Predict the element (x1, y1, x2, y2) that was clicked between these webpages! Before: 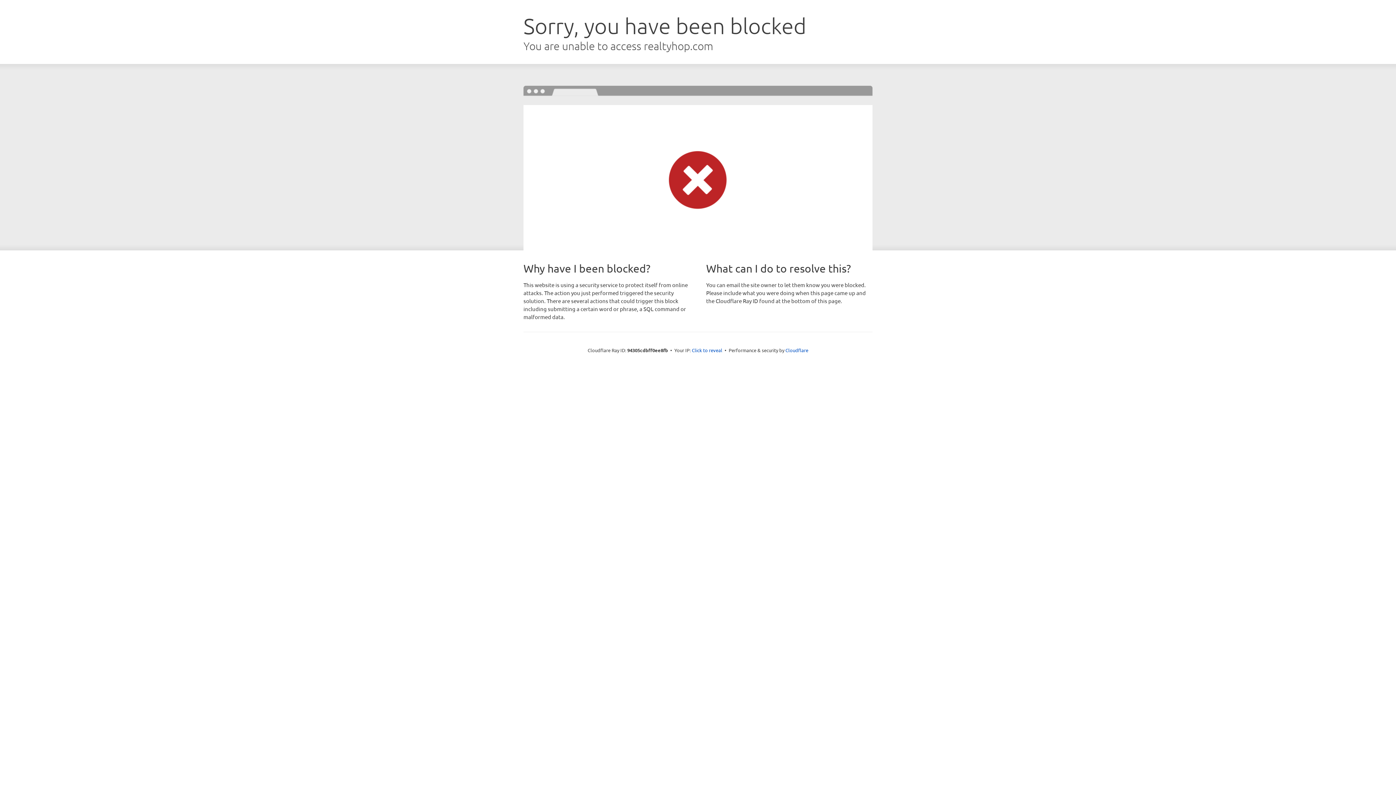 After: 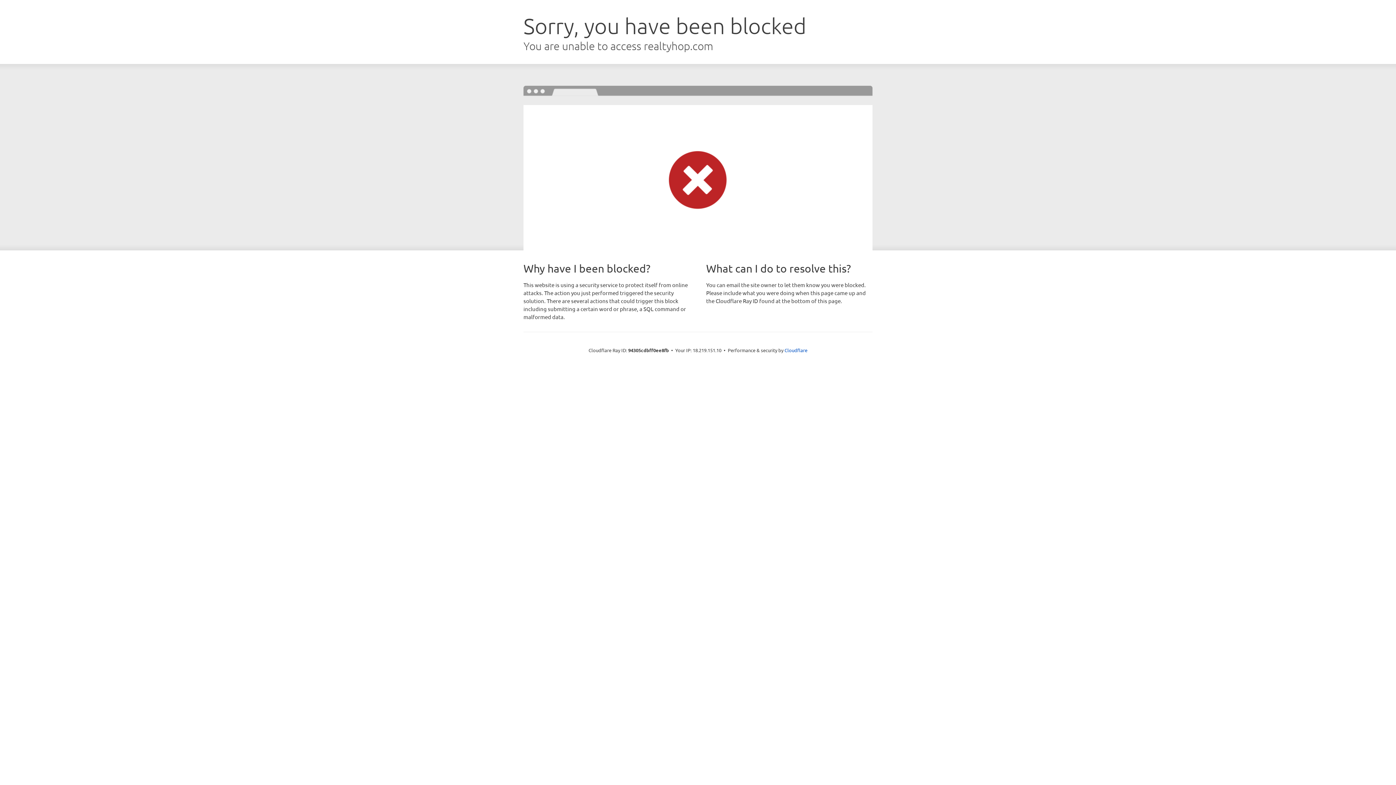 Action: label: Click to reveal bbox: (692, 346, 722, 353)